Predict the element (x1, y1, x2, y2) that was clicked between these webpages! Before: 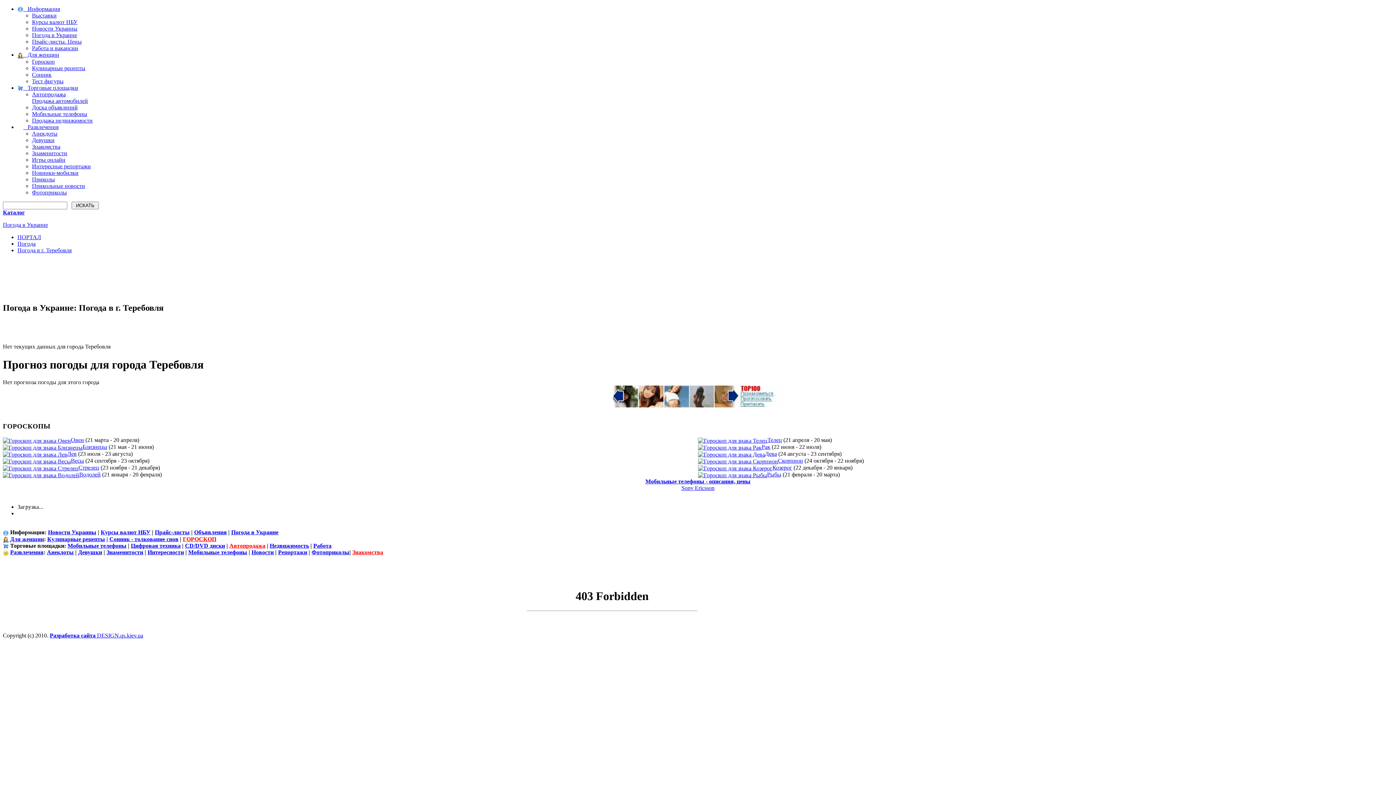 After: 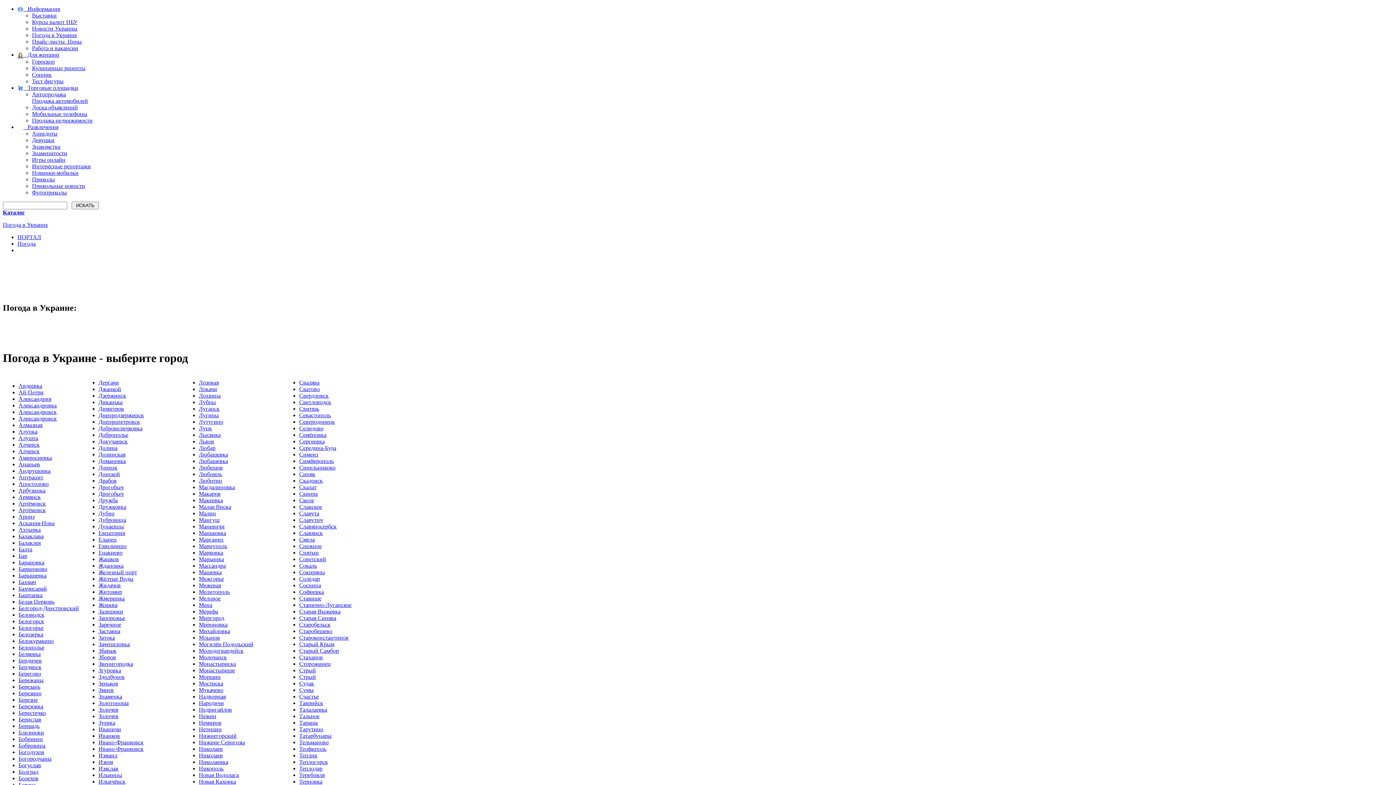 Action: bbox: (32, 32, 77, 38) label: Погода в Украине